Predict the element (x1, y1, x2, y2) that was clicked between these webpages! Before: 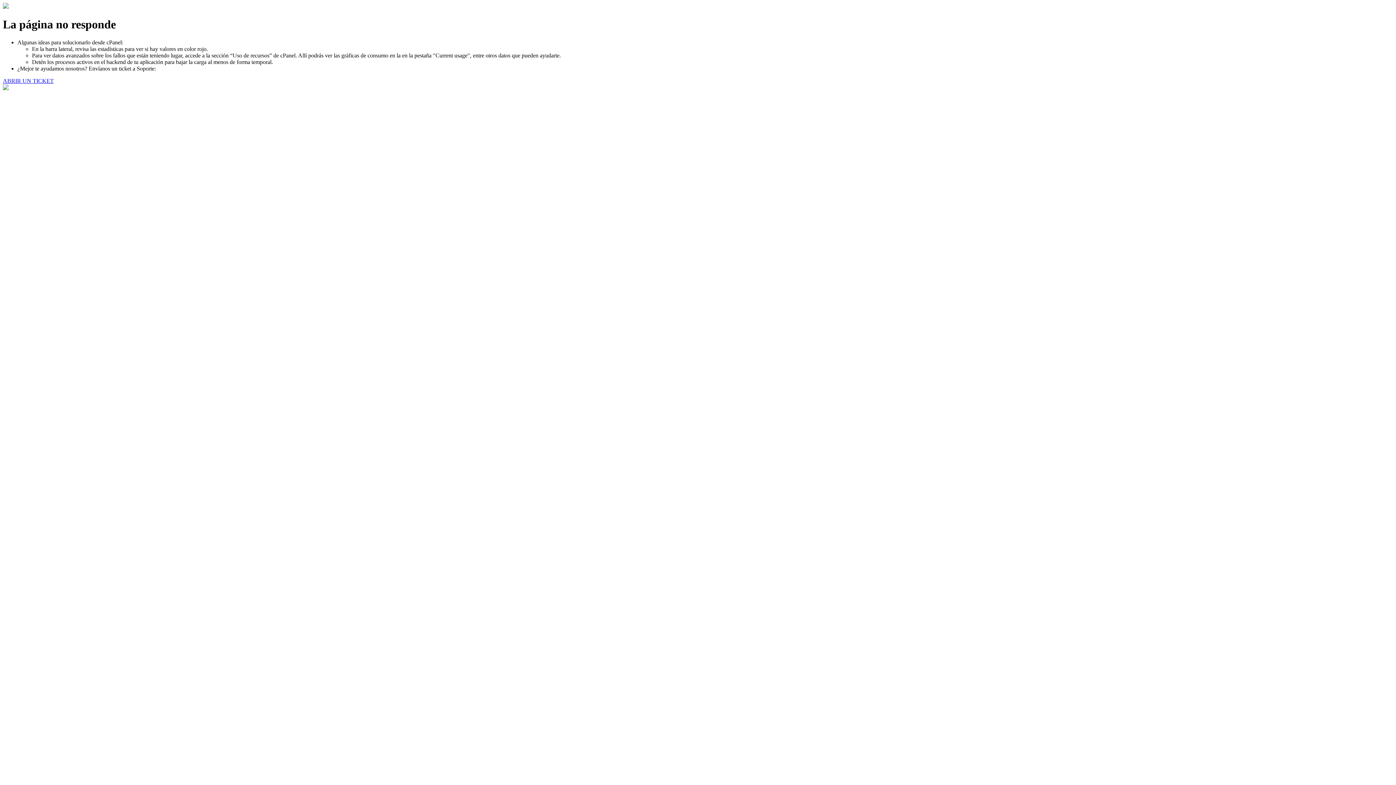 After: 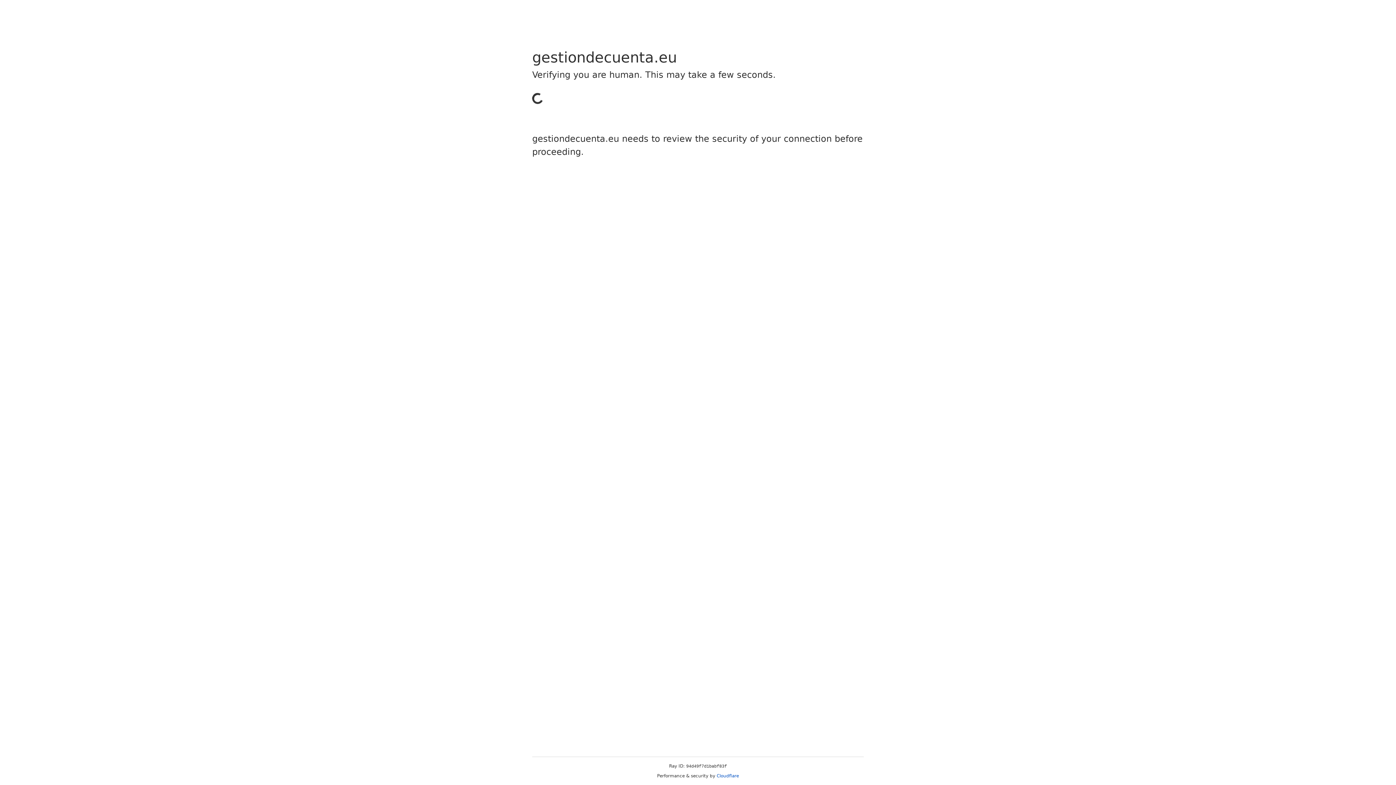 Action: label: ABRIR UN TICKET bbox: (2, 77, 53, 83)